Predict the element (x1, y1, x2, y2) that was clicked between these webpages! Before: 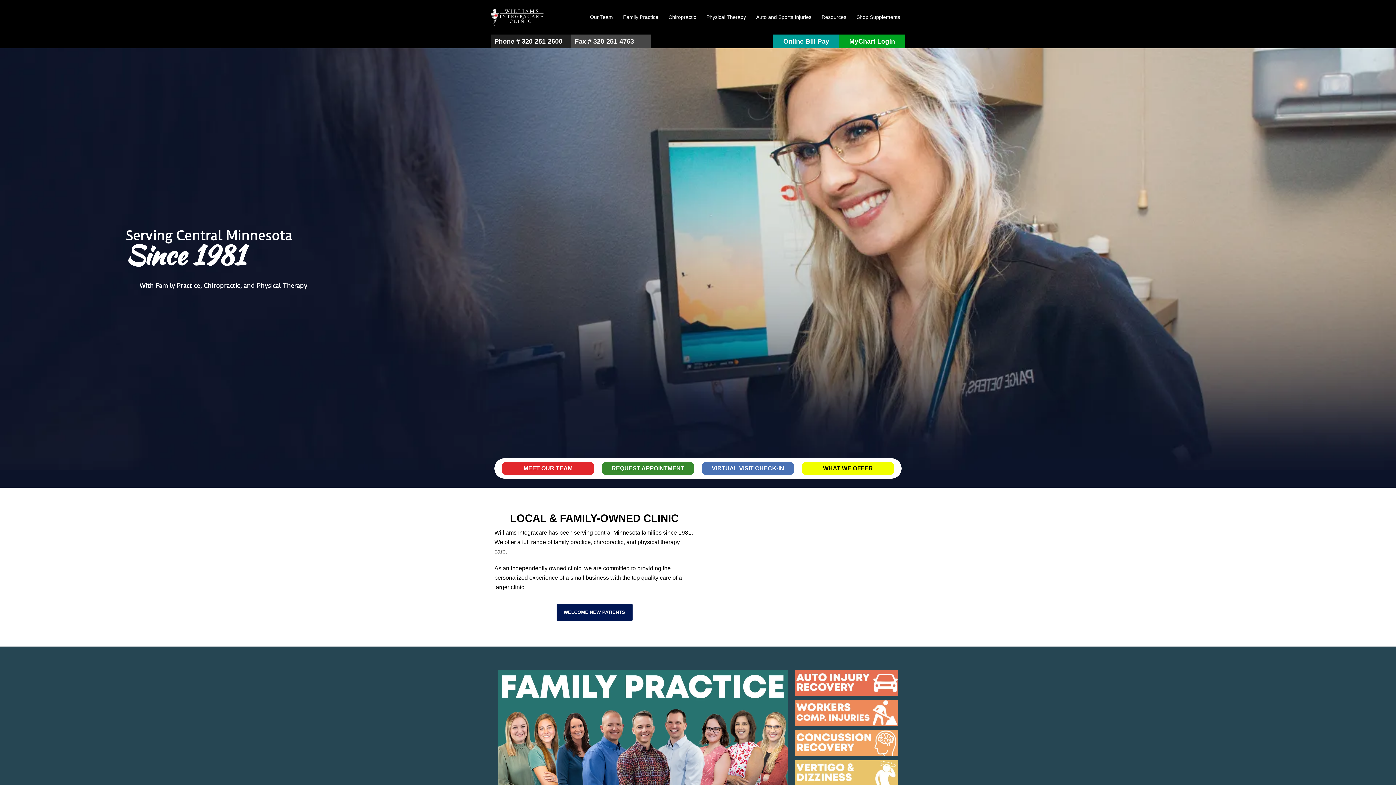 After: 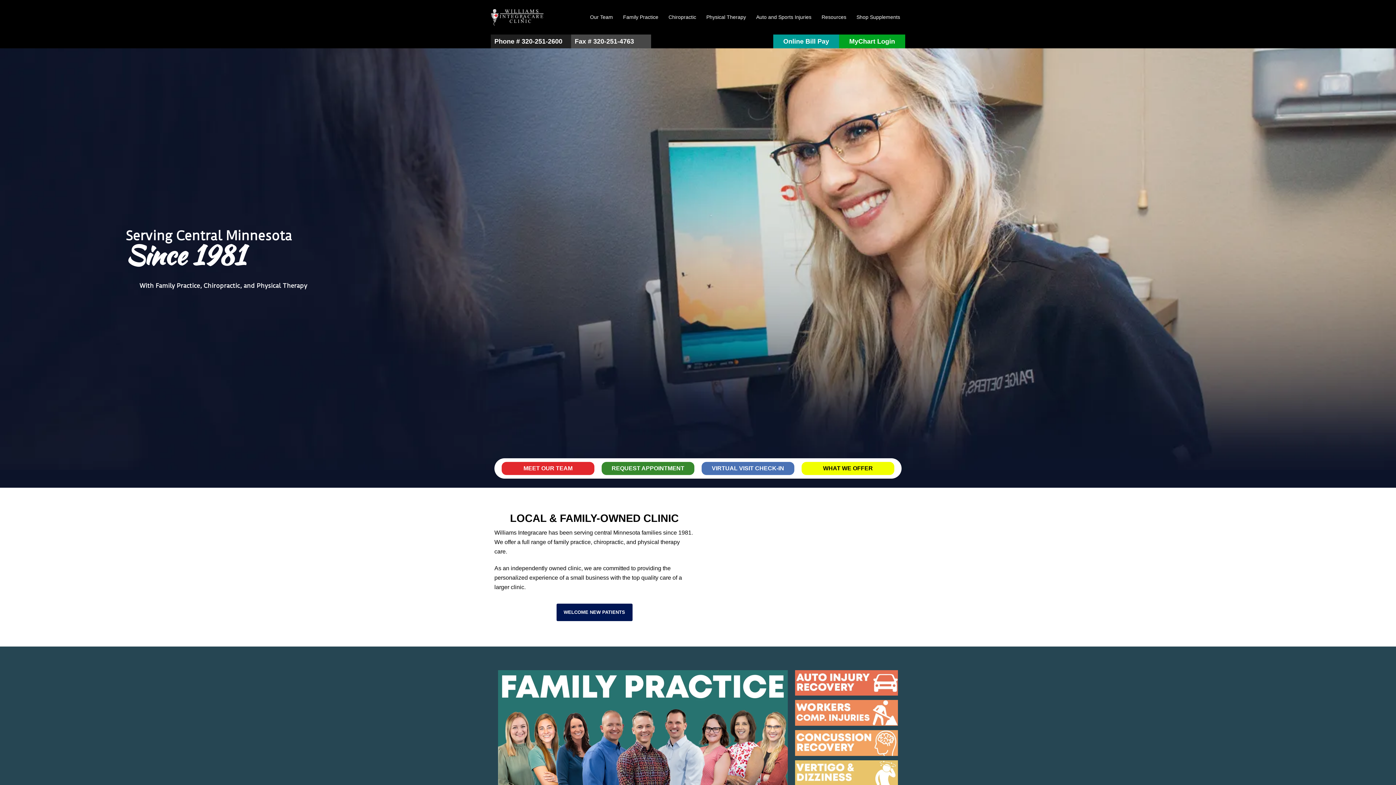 Action: bbox: (490, 13, 543, 20)